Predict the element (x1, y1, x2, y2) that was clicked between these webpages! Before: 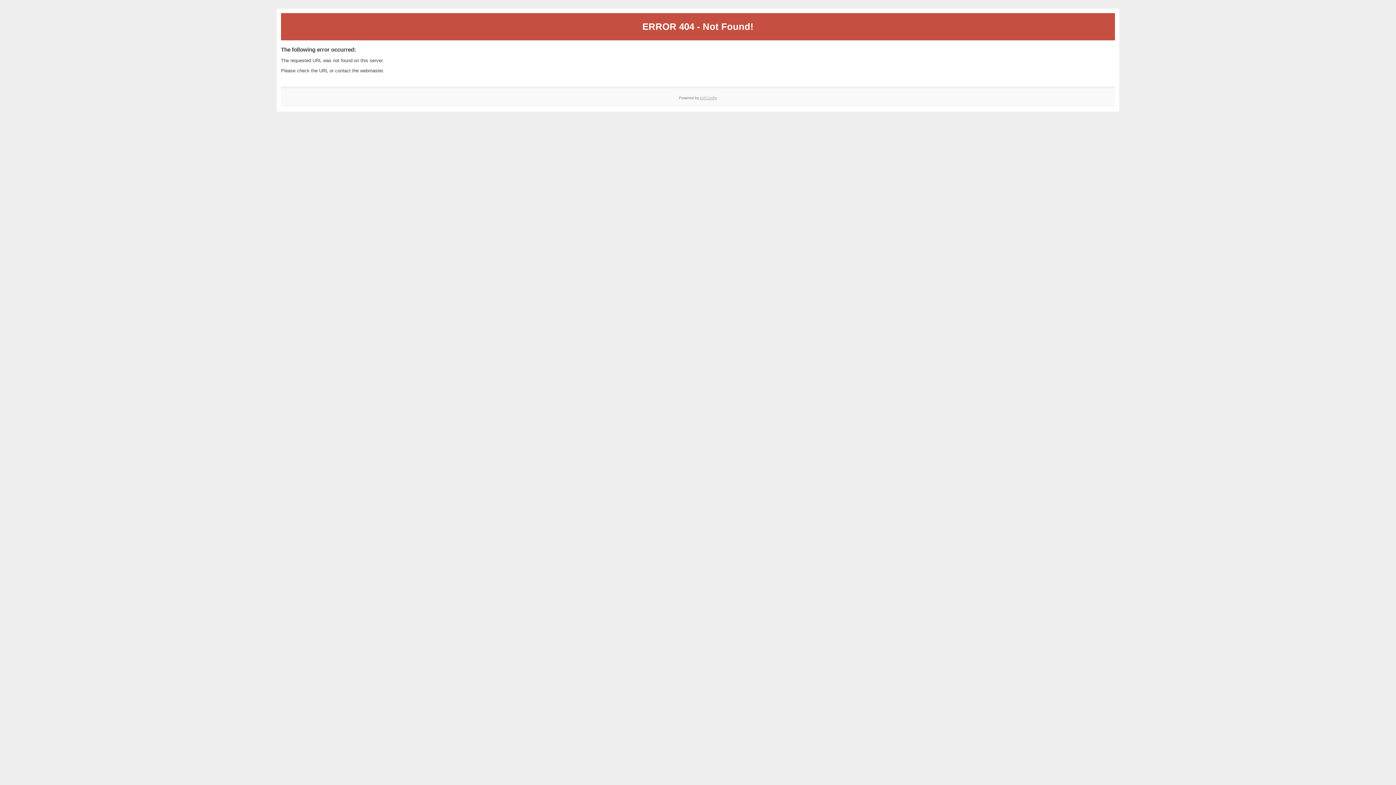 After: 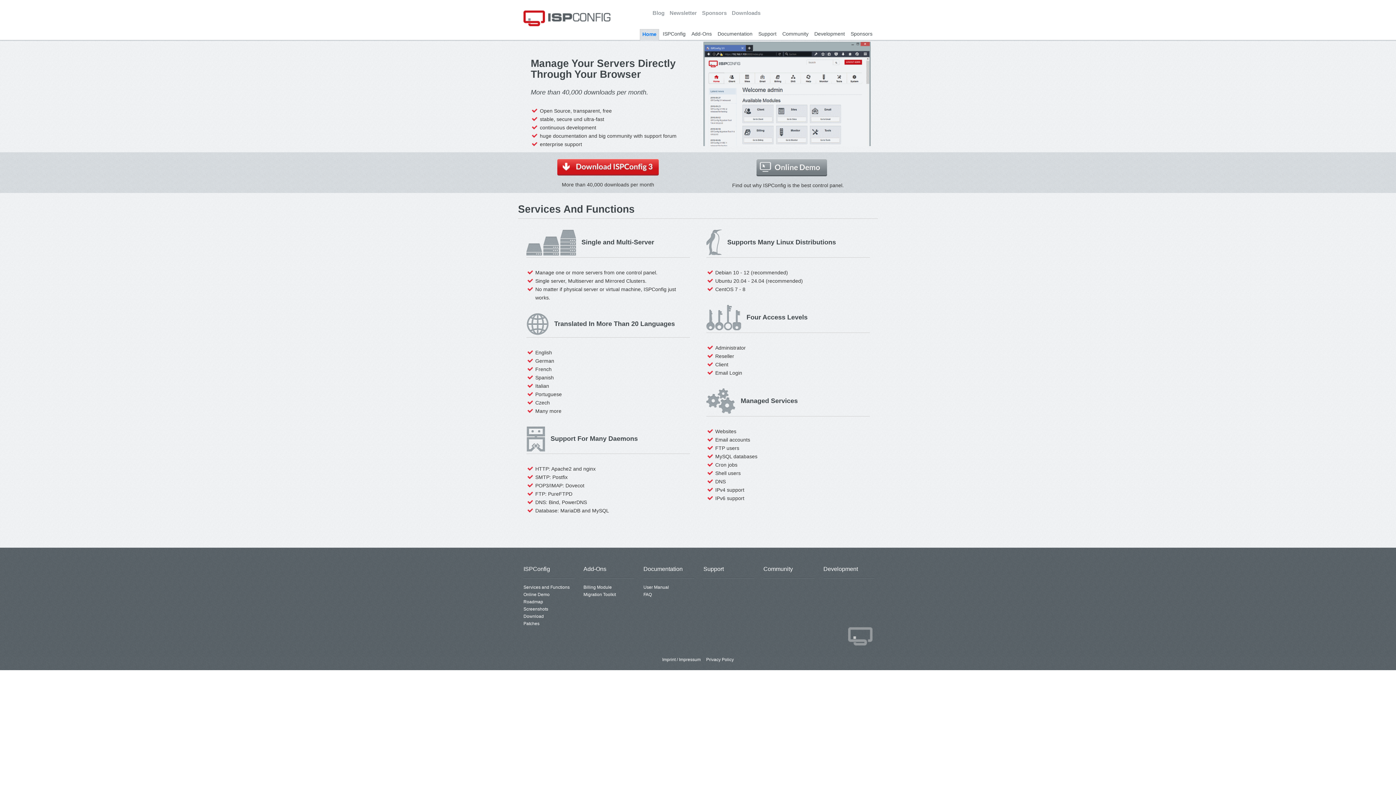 Action: bbox: (700, 95, 717, 99) label: ISPConfig